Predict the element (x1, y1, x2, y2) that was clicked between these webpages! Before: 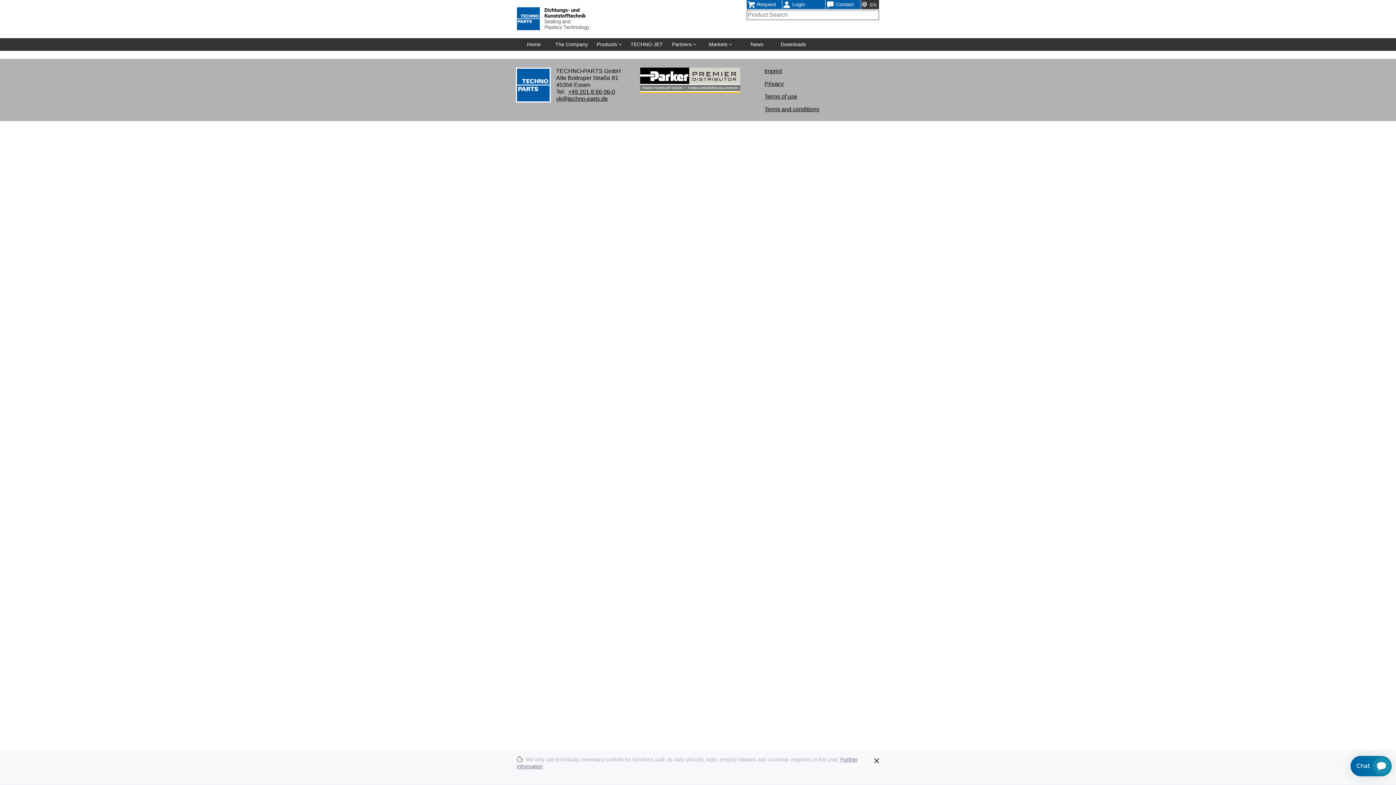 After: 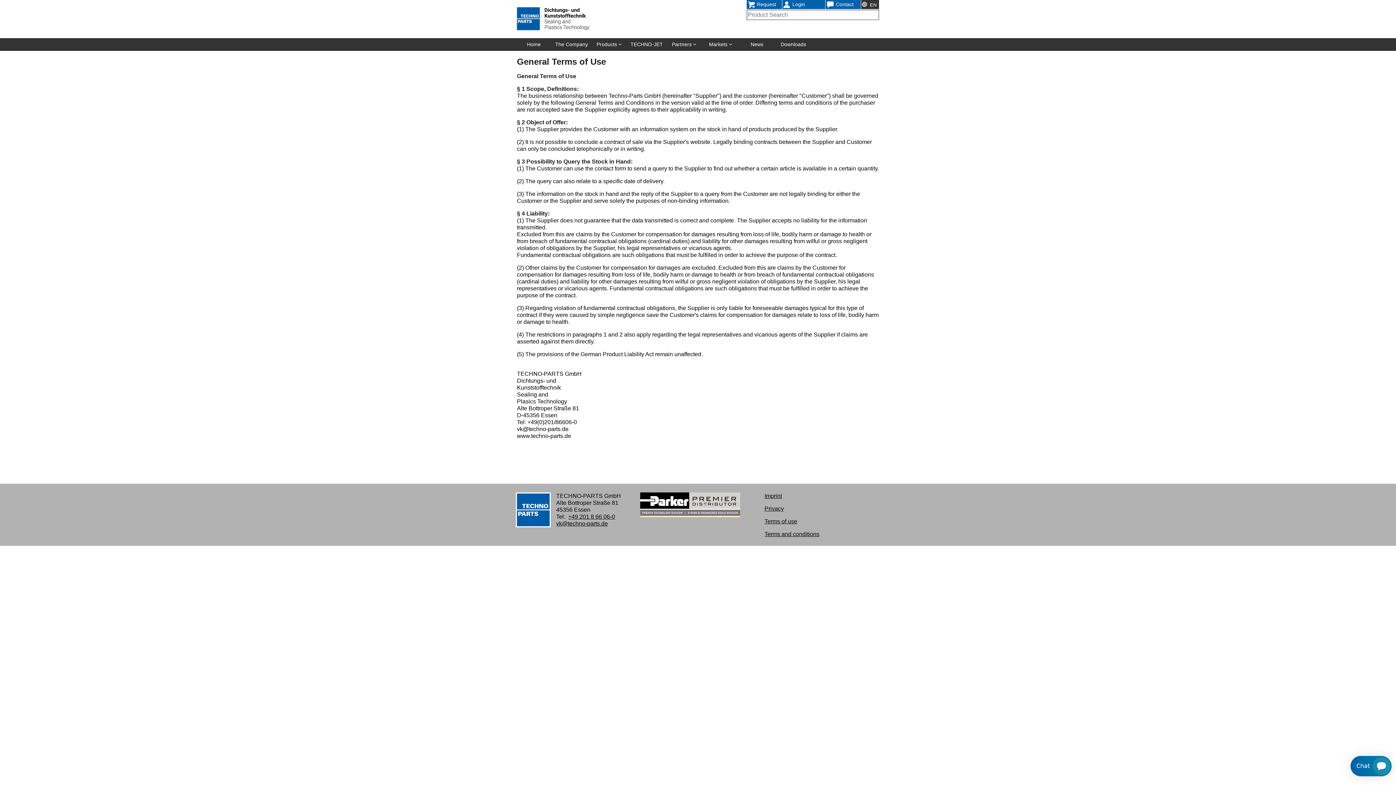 Action: label: Terms of use bbox: (764, 93, 797, 99)